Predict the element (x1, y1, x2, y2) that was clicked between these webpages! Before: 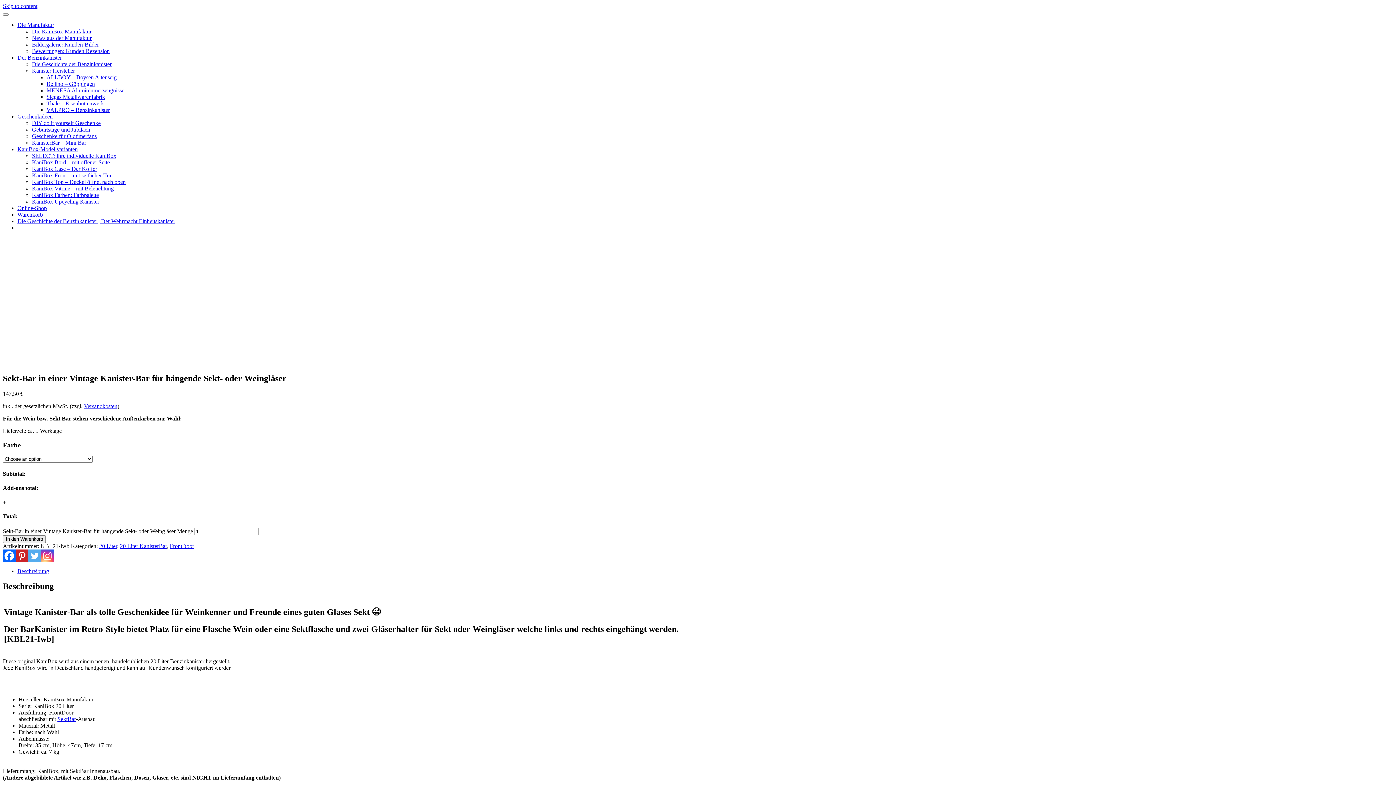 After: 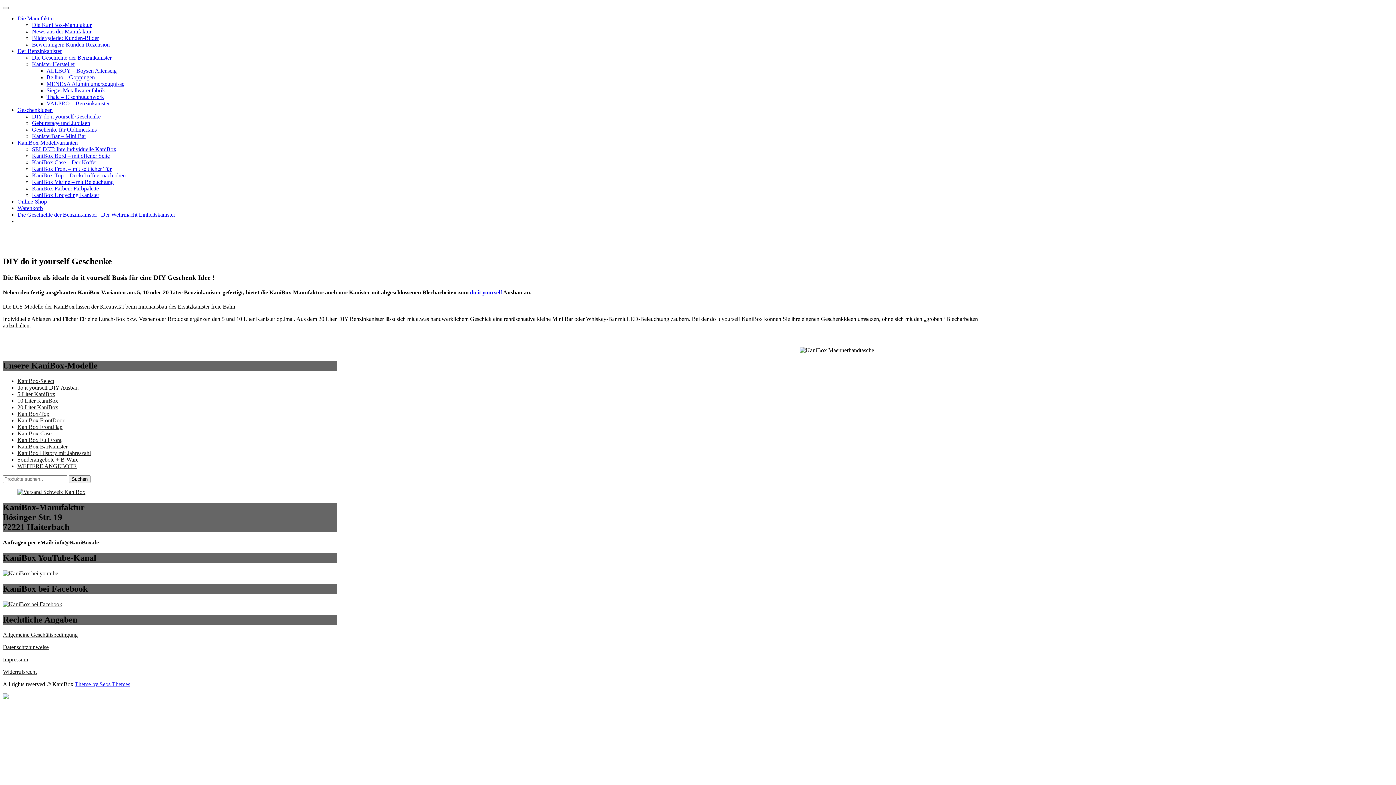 Action: label: DIY do it yourself Geschenke bbox: (32, 120, 100, 126)